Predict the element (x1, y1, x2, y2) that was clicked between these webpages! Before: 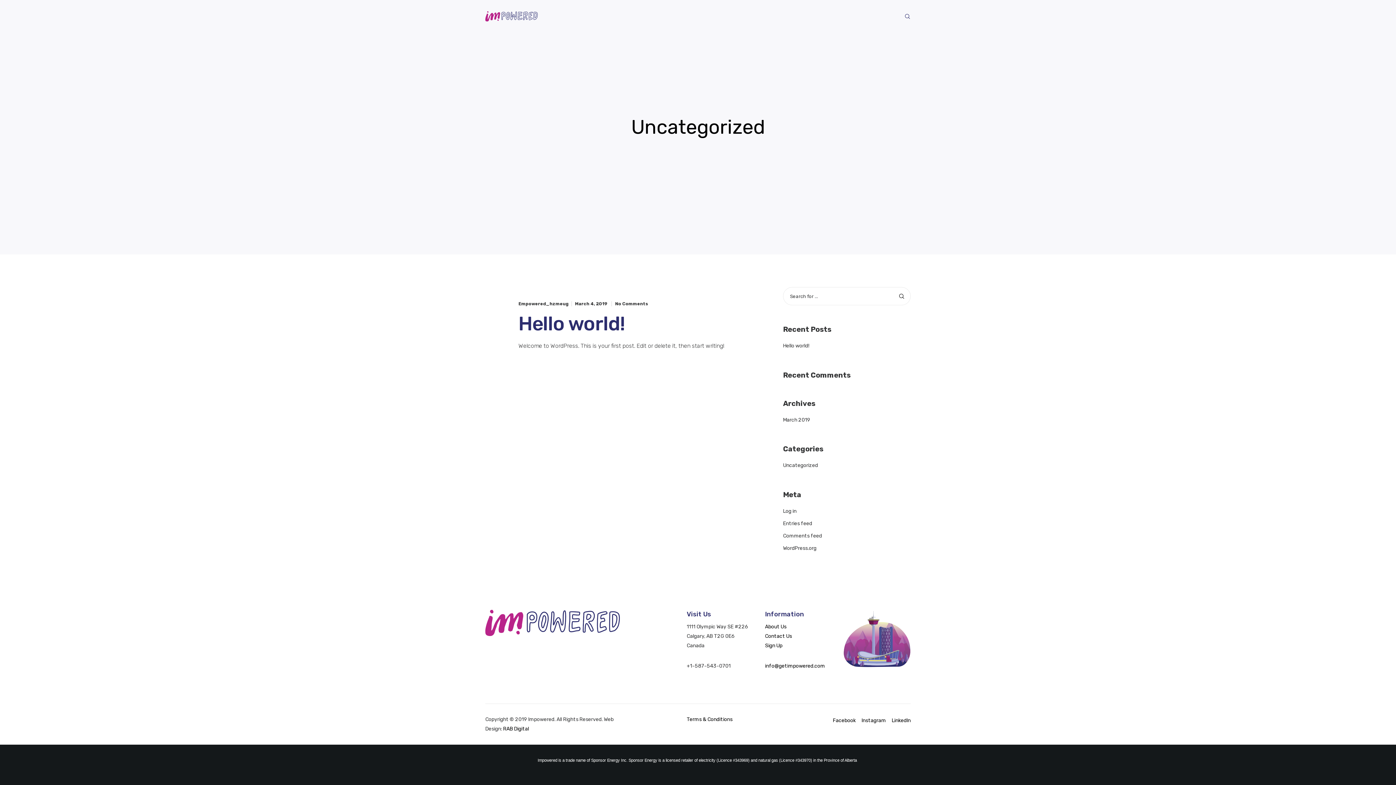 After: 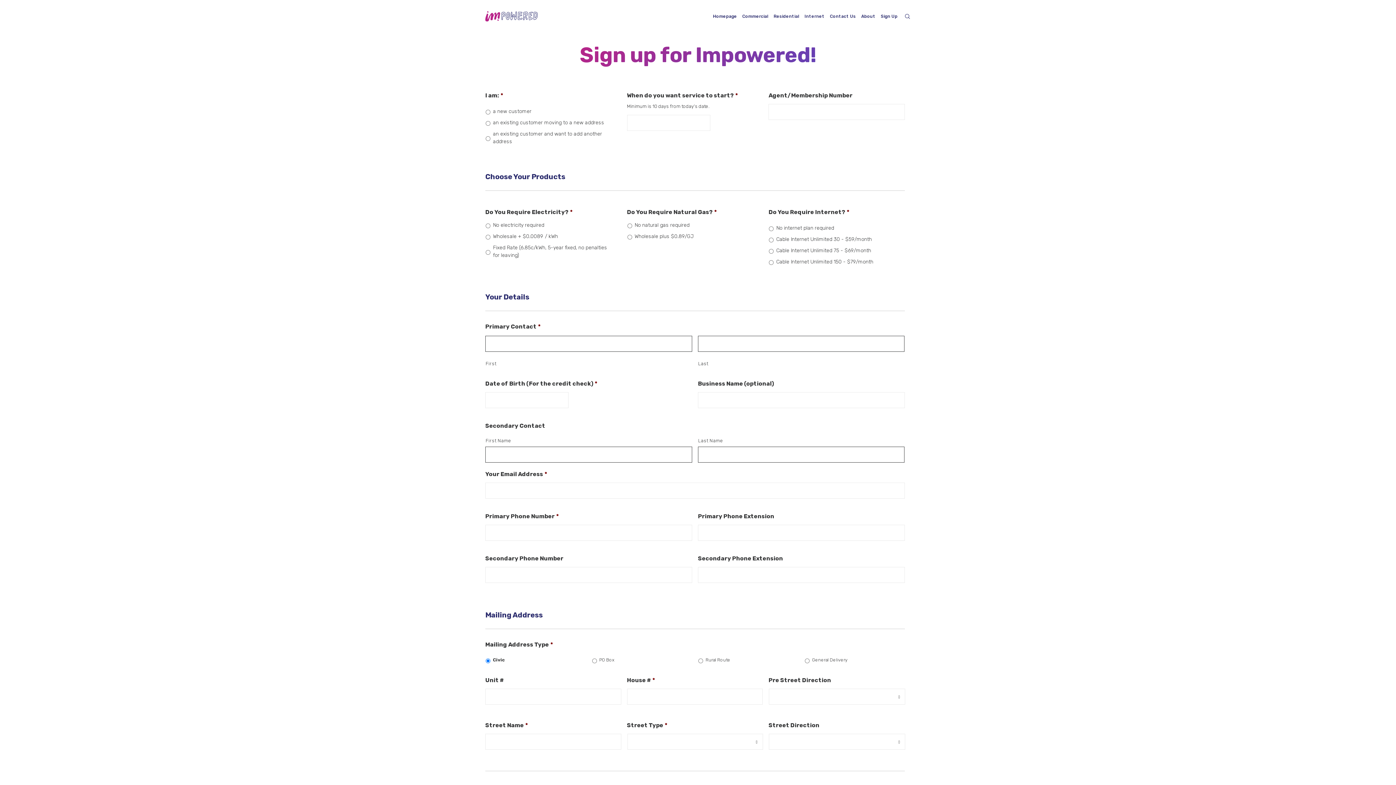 Action: bbox: (765, 642, 782, 649) label: Sign Up